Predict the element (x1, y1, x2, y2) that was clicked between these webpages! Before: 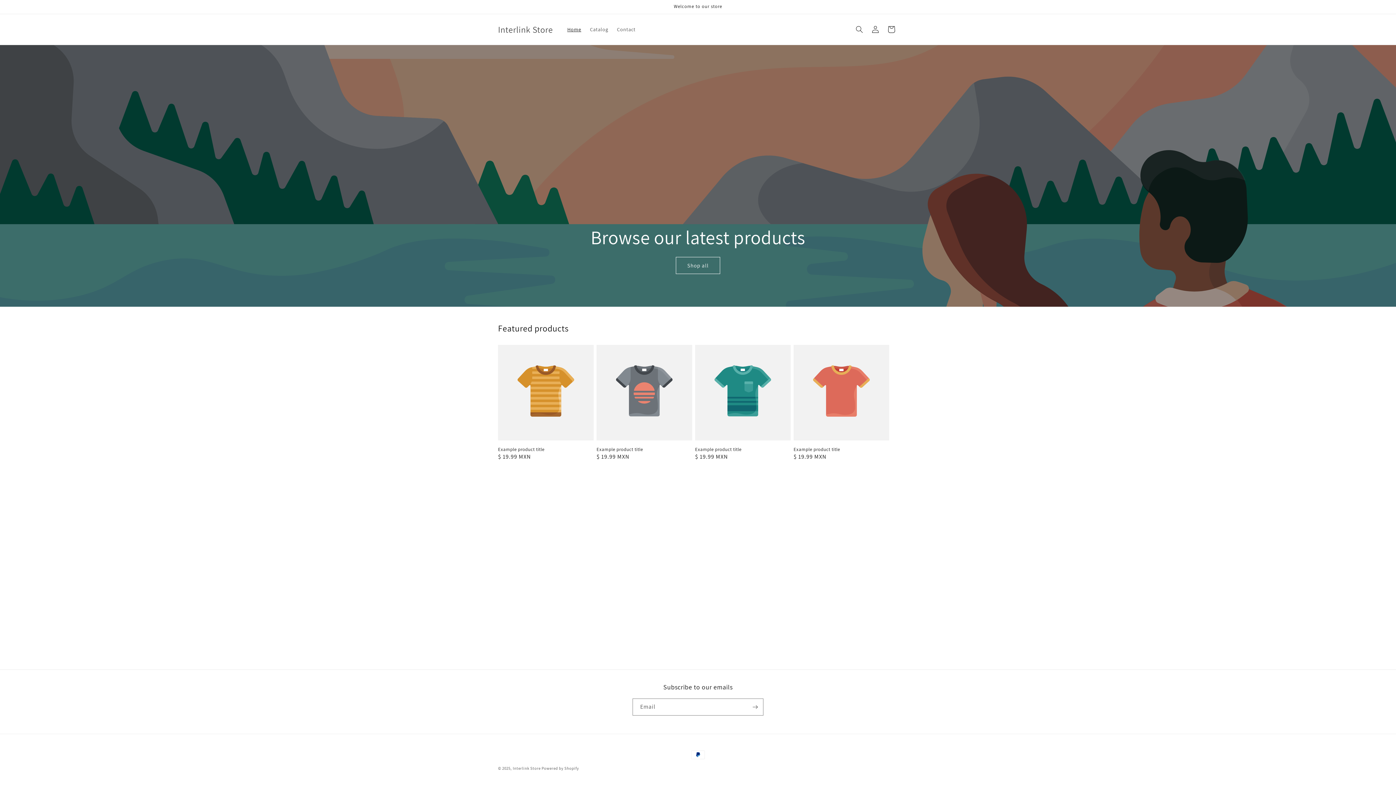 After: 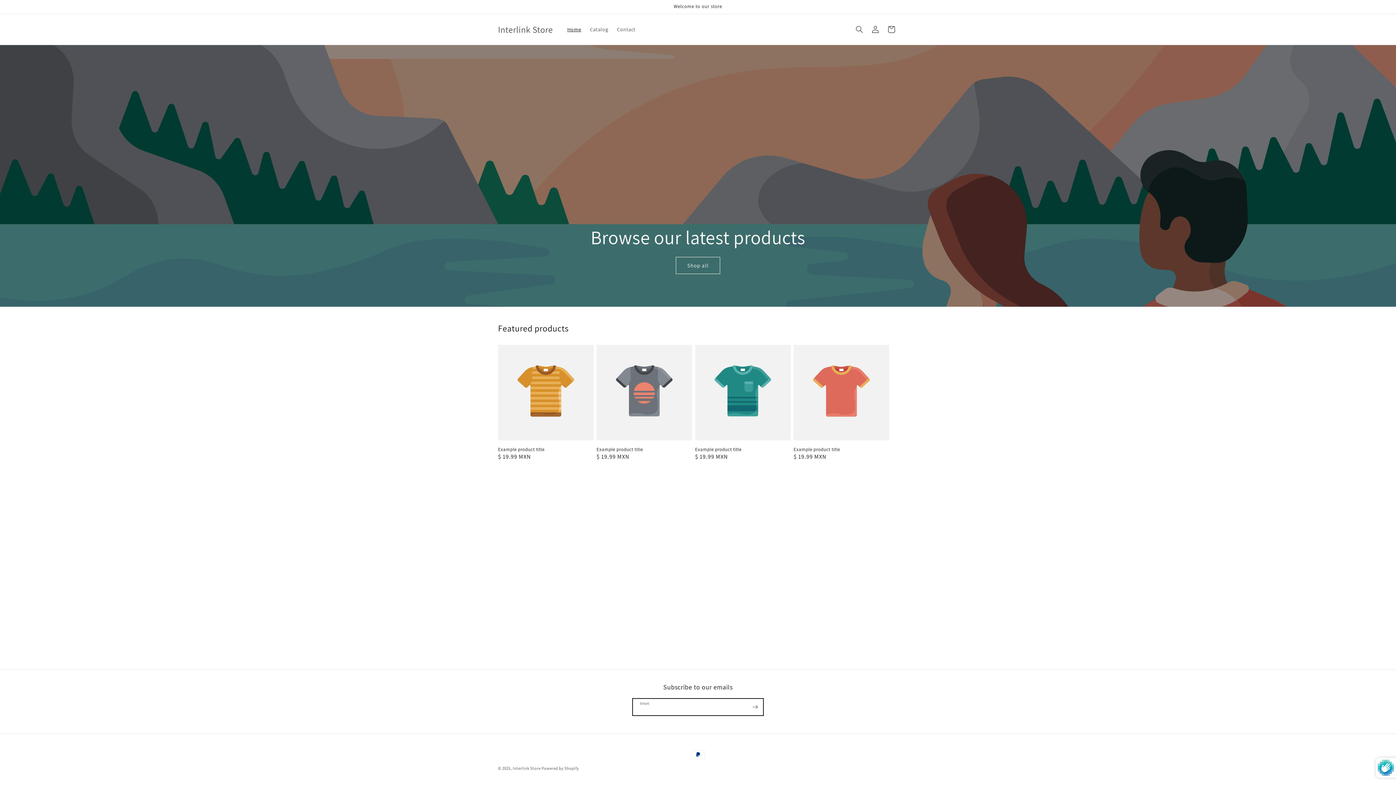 Action: bbox: (747, 698, 763, 716) label: Subscribe